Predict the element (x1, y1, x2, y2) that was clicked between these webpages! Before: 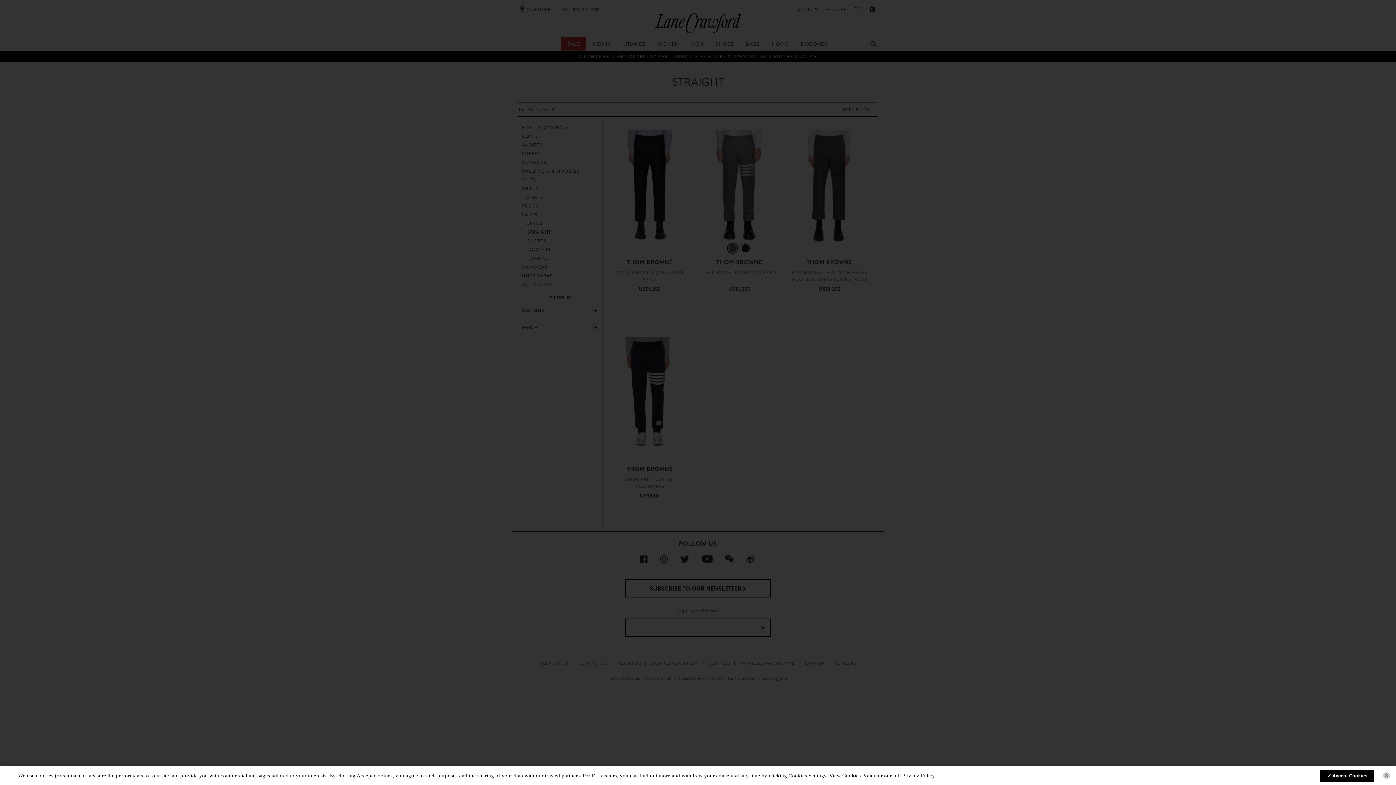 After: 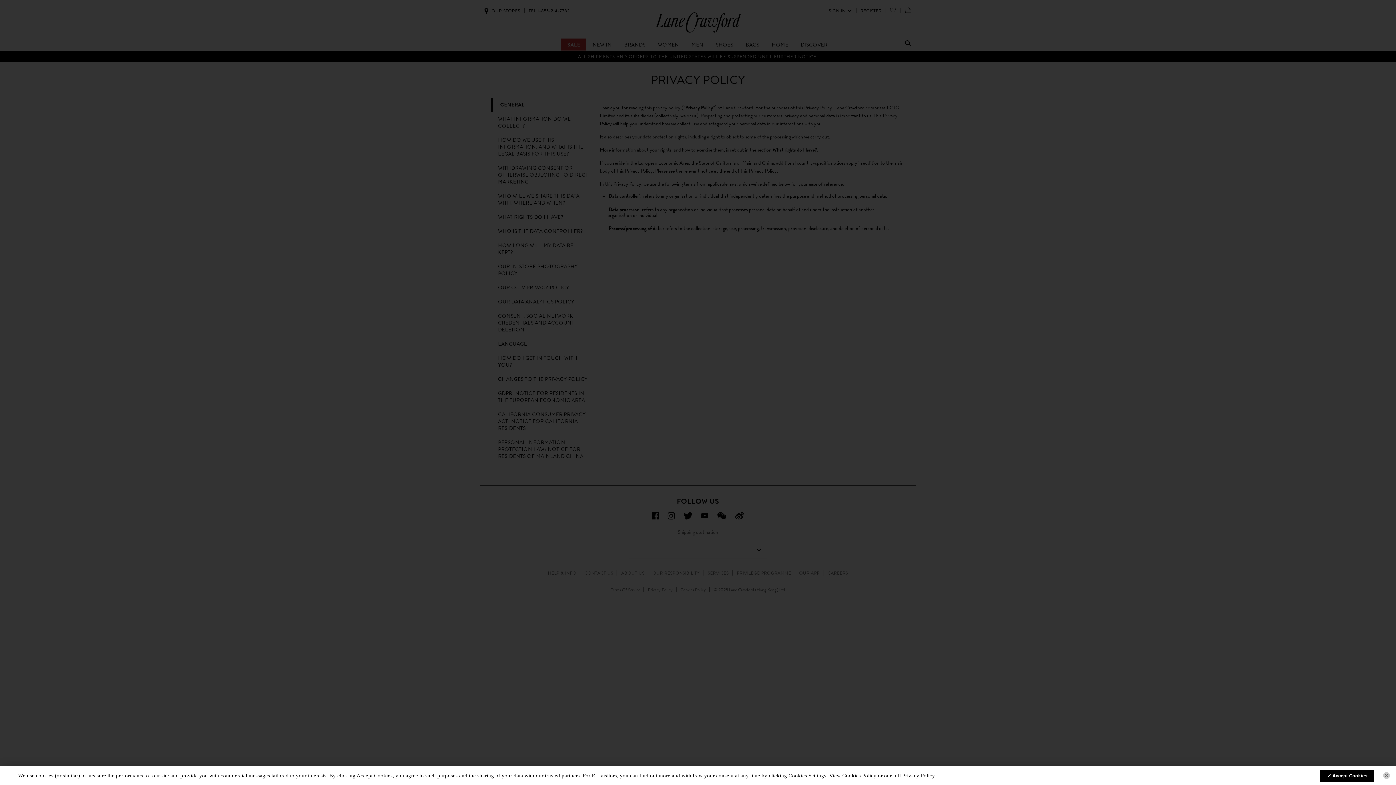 Action: bbox: (902, 773, 935, 778) label: Privacy Policy